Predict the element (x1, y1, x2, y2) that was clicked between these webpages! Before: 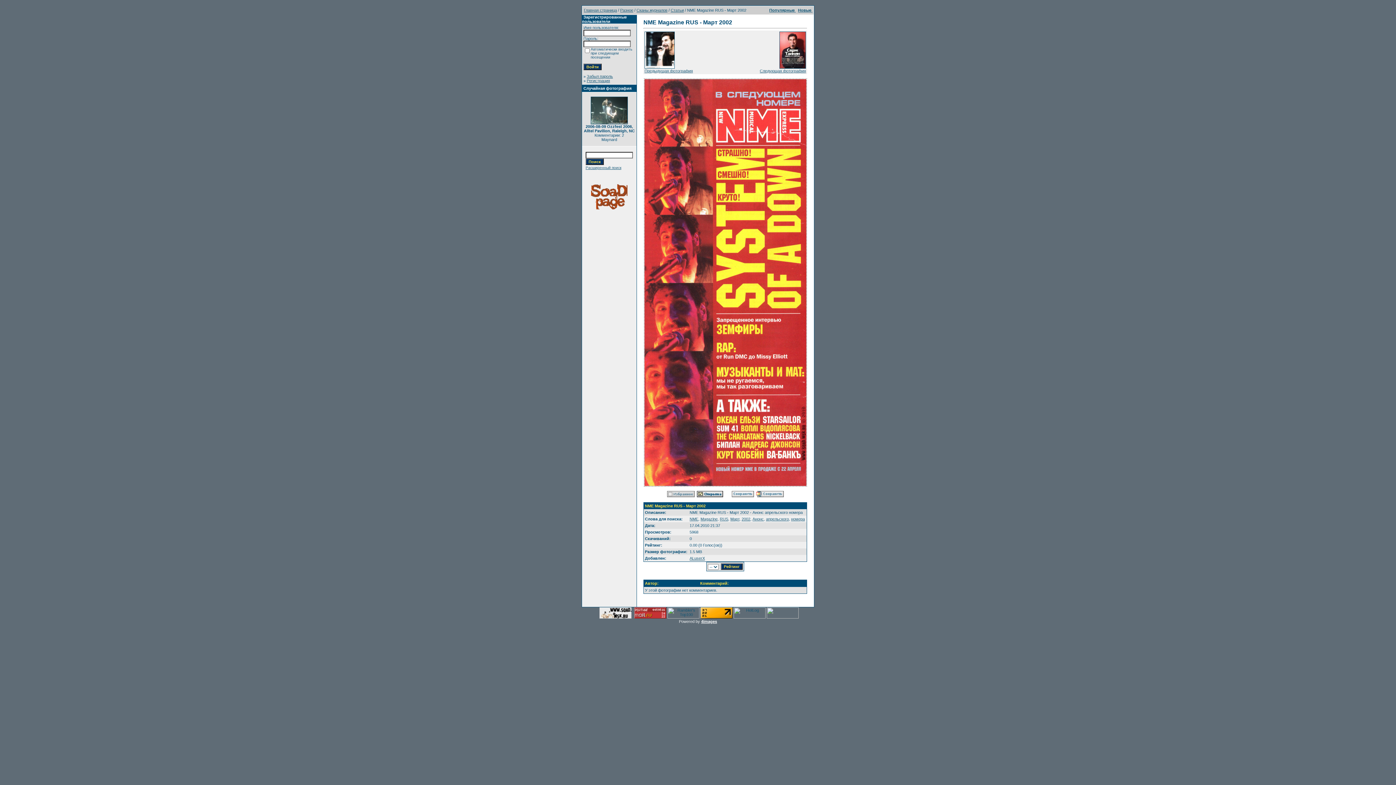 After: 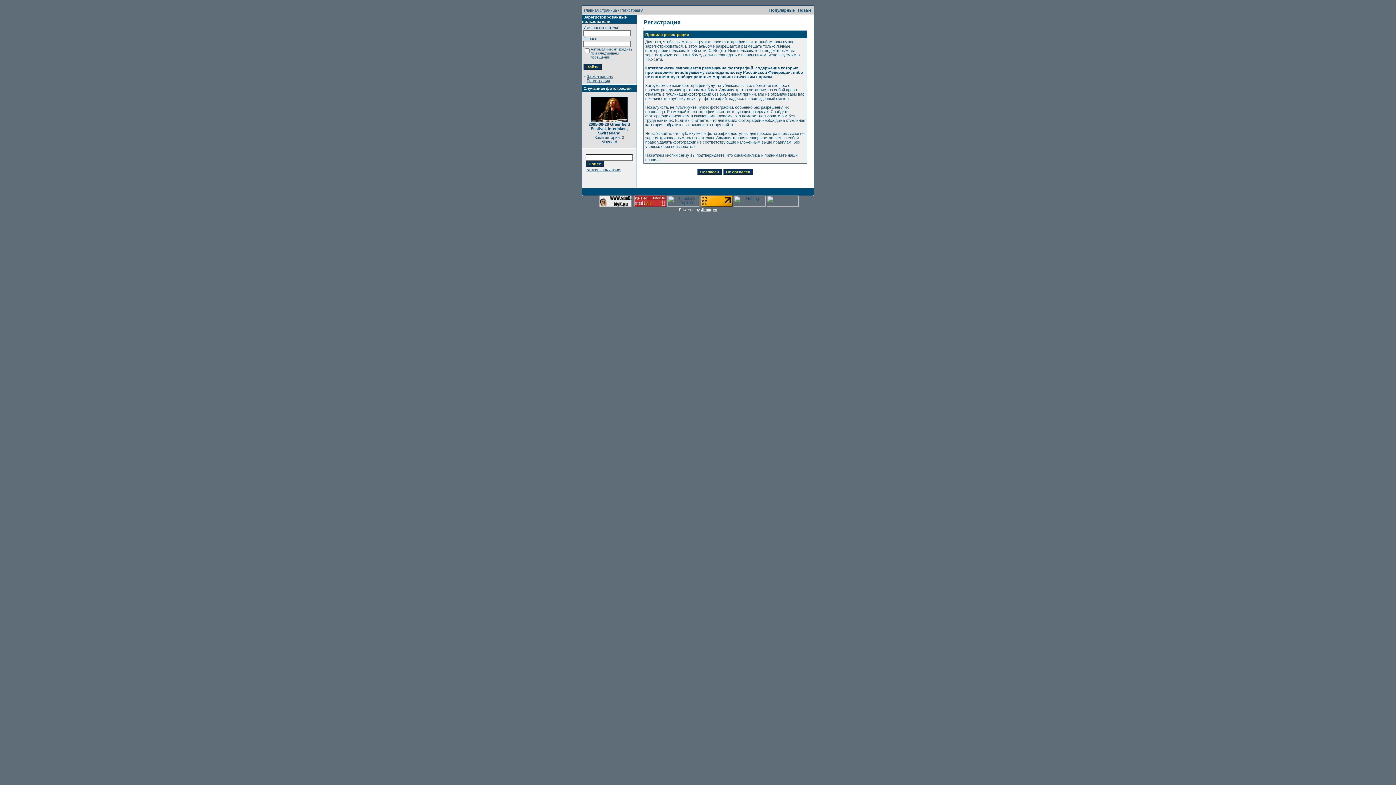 Action: bbox: (586, 78, 610, 82) label: Регистрация